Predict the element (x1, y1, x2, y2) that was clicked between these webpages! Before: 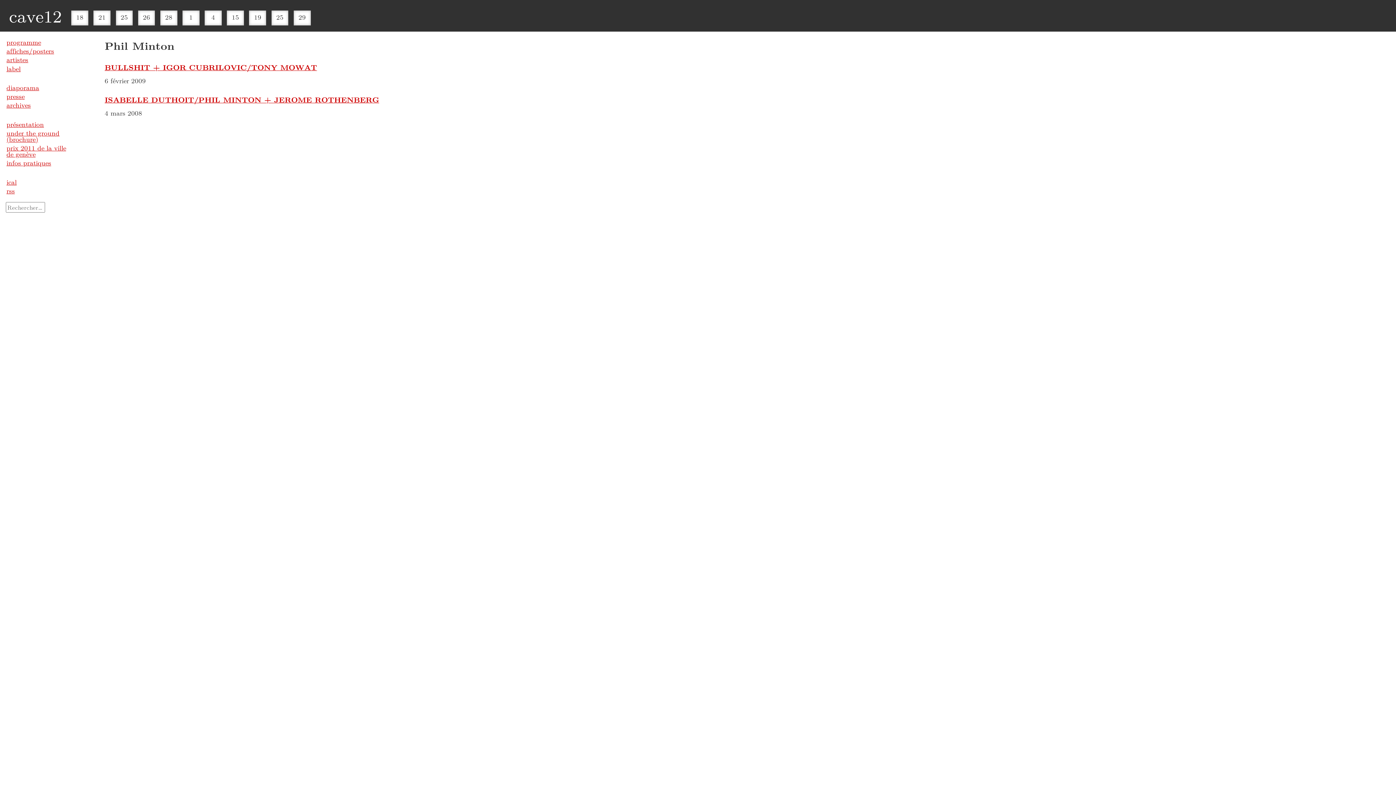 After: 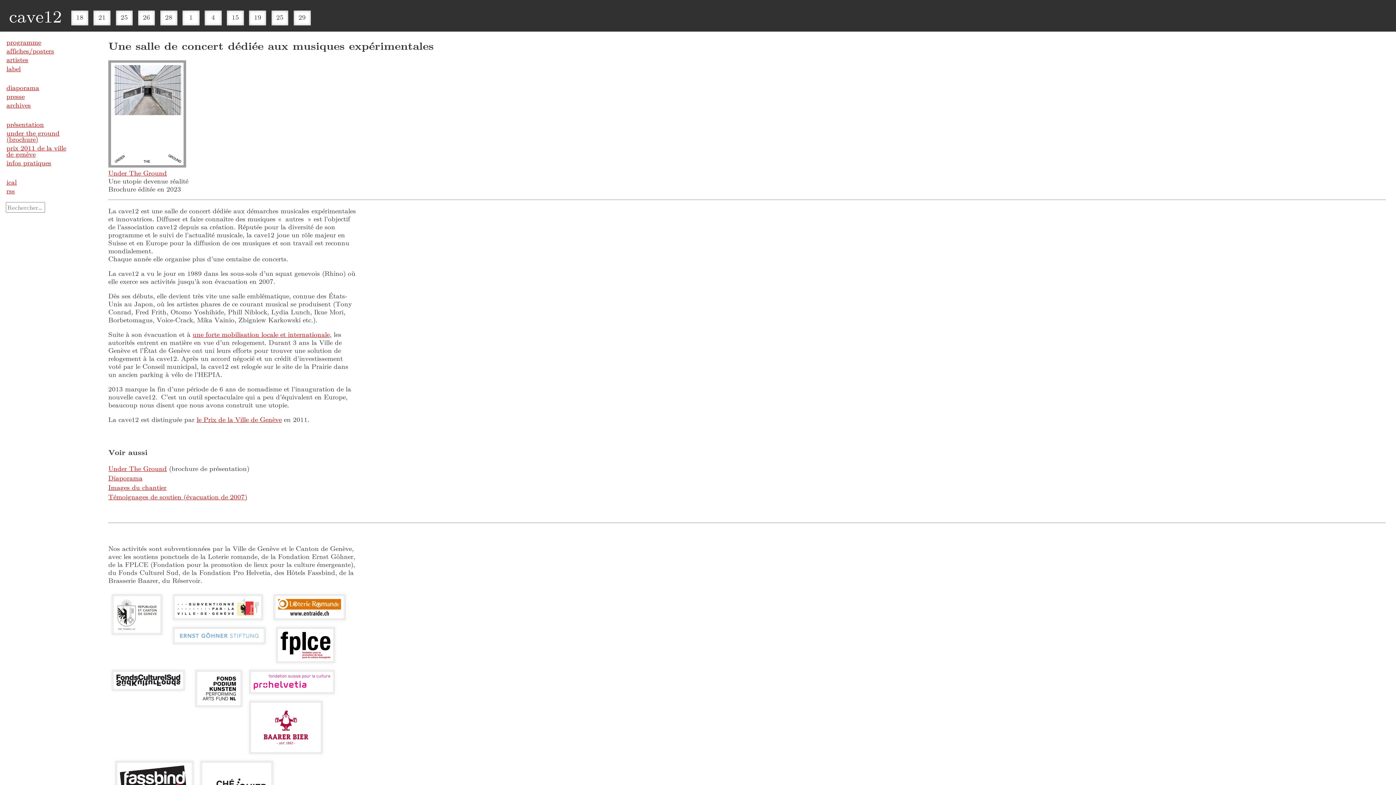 Action: bbox: (6, 119, 43, 129) label: présentation